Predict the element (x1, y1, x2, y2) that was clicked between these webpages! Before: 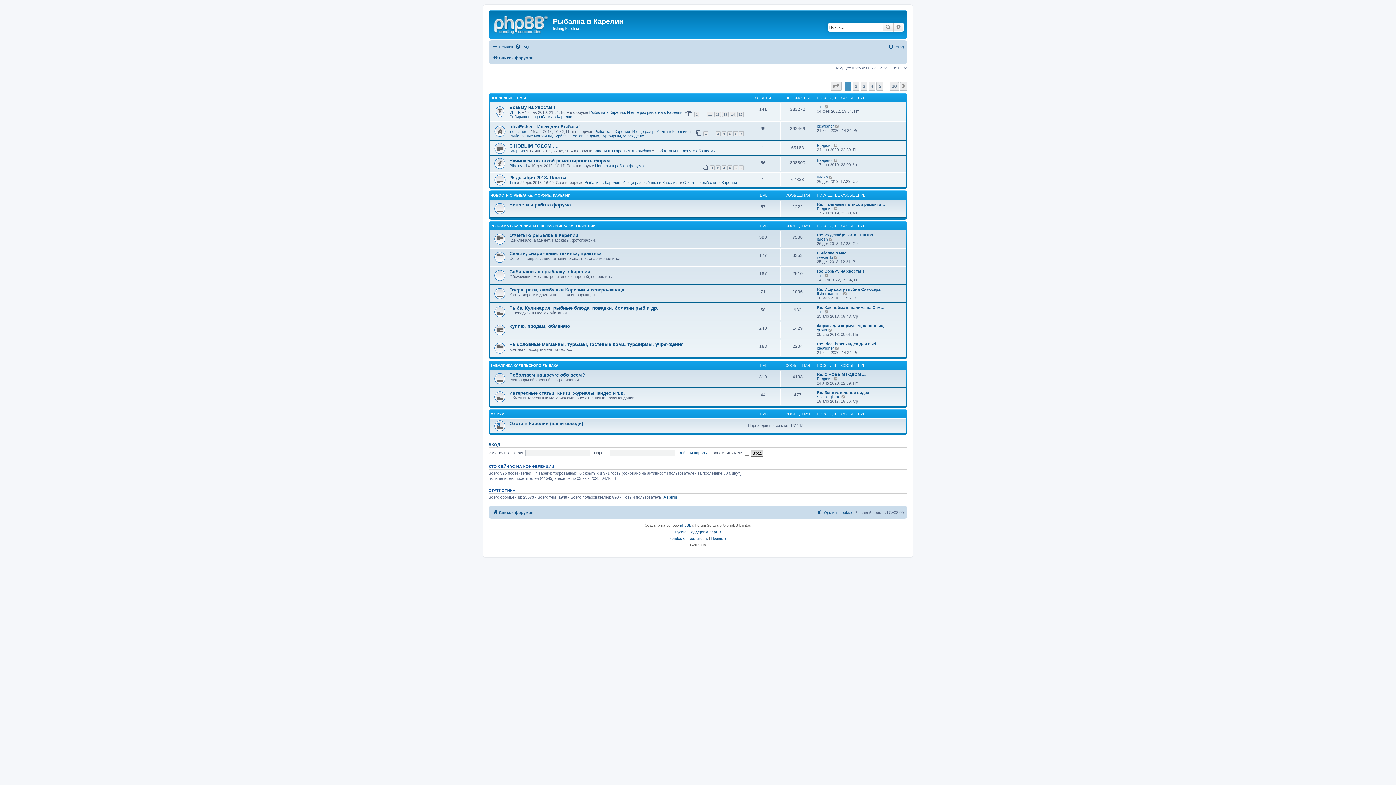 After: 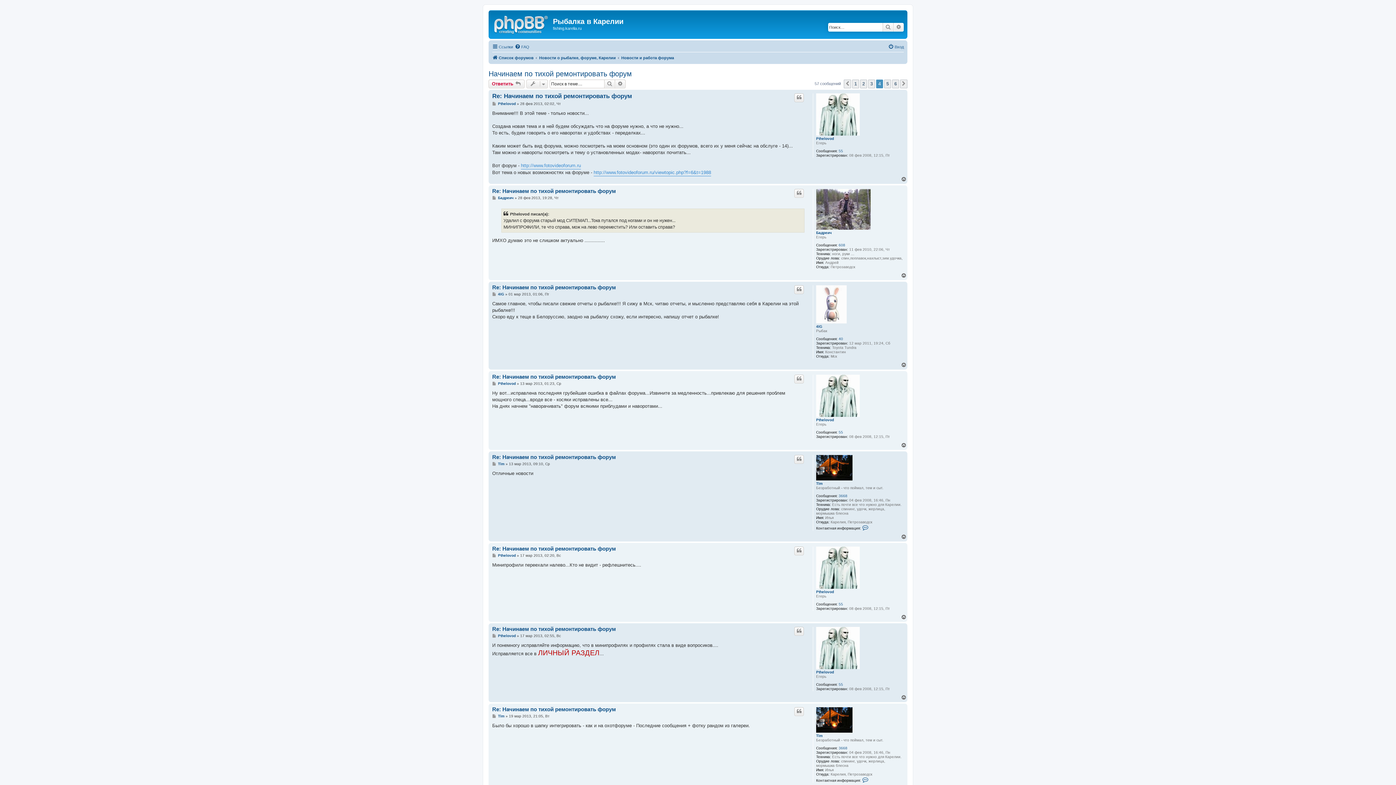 Action: bbox: (727, 165, 732, 170) label: 4